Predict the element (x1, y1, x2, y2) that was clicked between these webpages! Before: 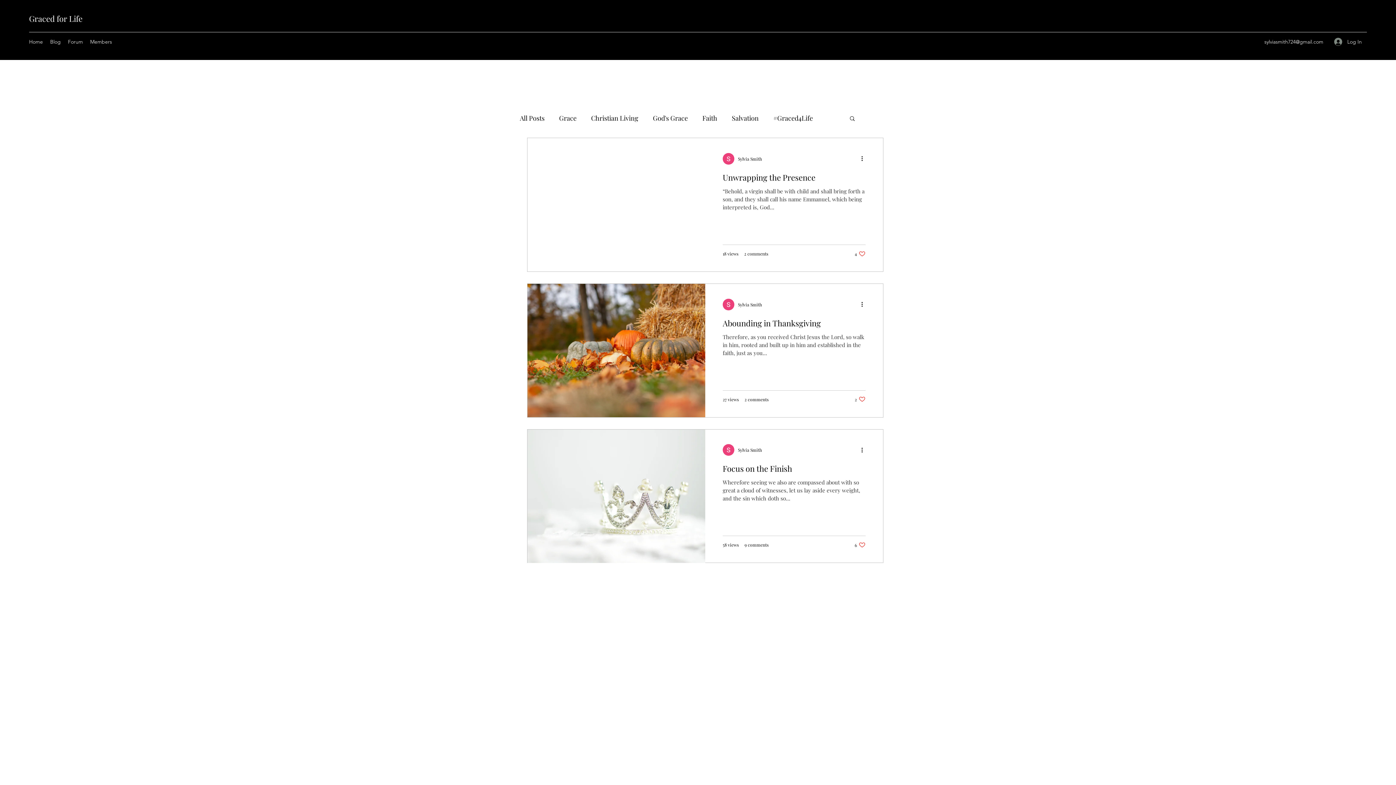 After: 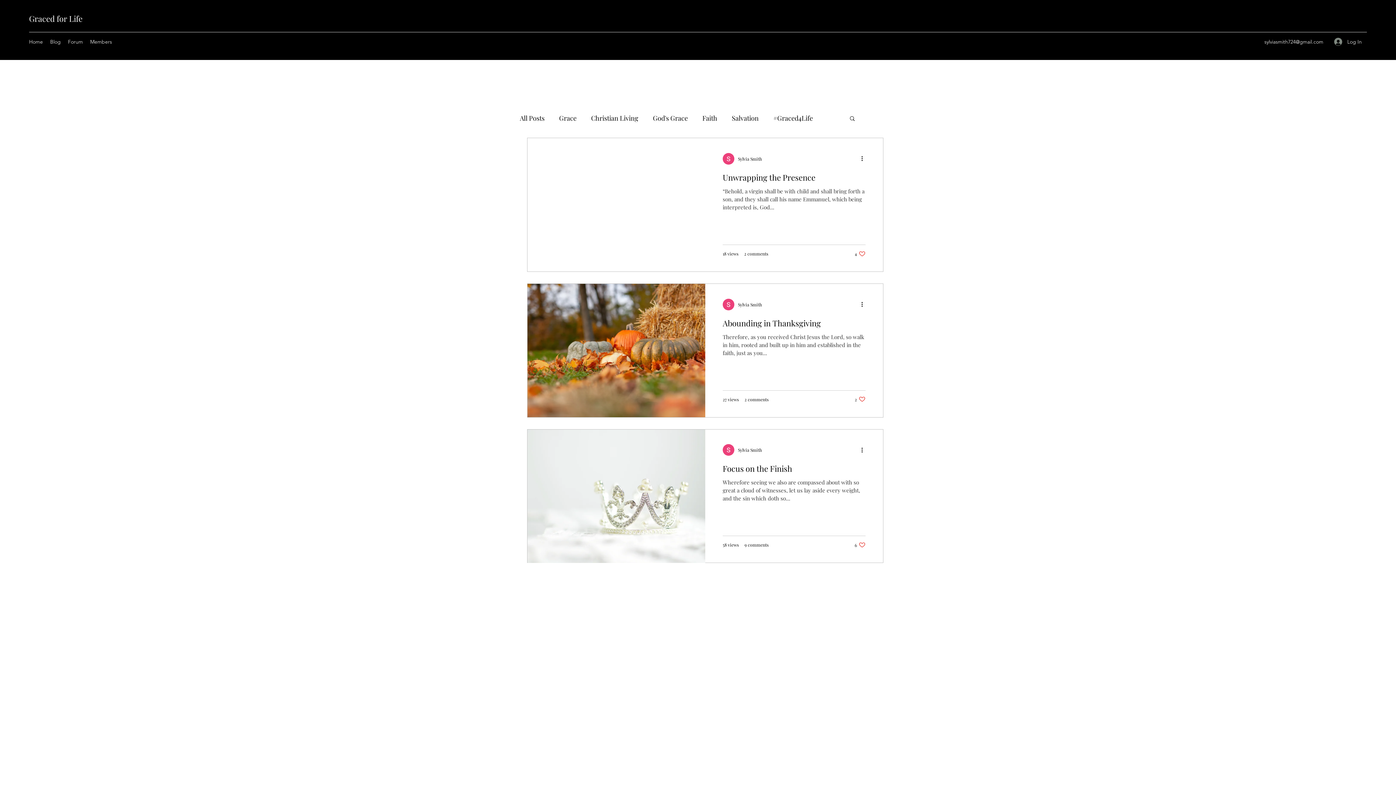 Action: bbox: (849, 115, 856, 122) label: Search